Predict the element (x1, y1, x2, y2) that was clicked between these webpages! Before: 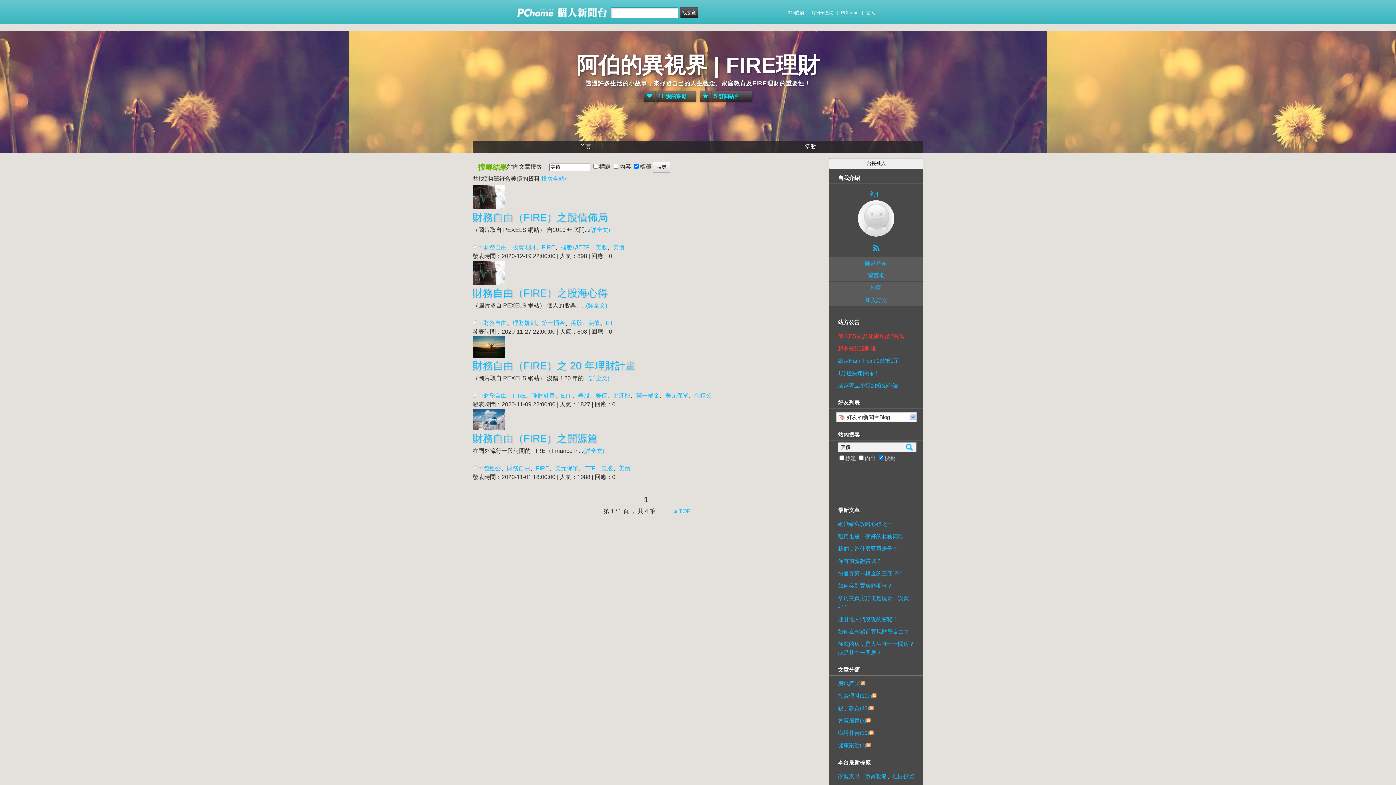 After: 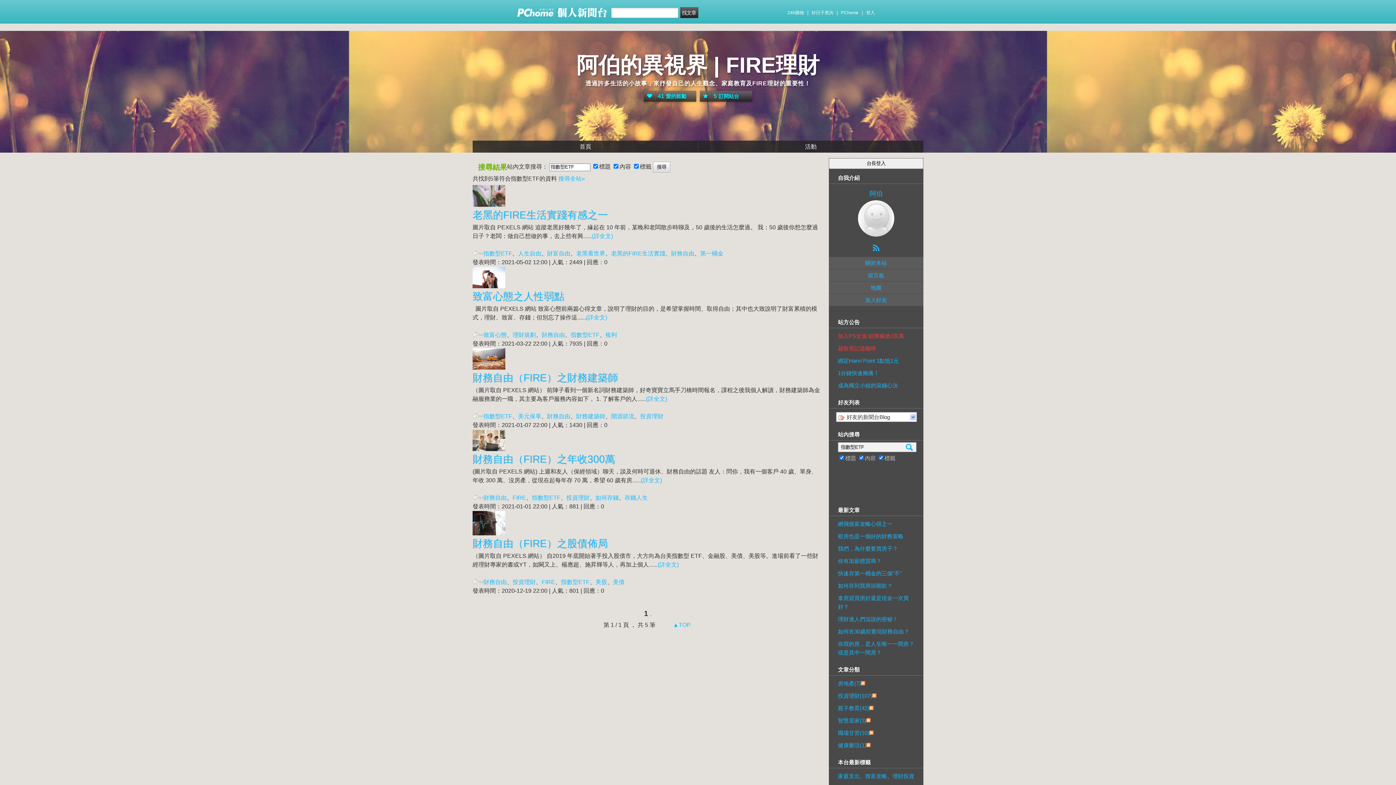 Action: label: 指數型ETF bbox: (561, 244, 589, 250)